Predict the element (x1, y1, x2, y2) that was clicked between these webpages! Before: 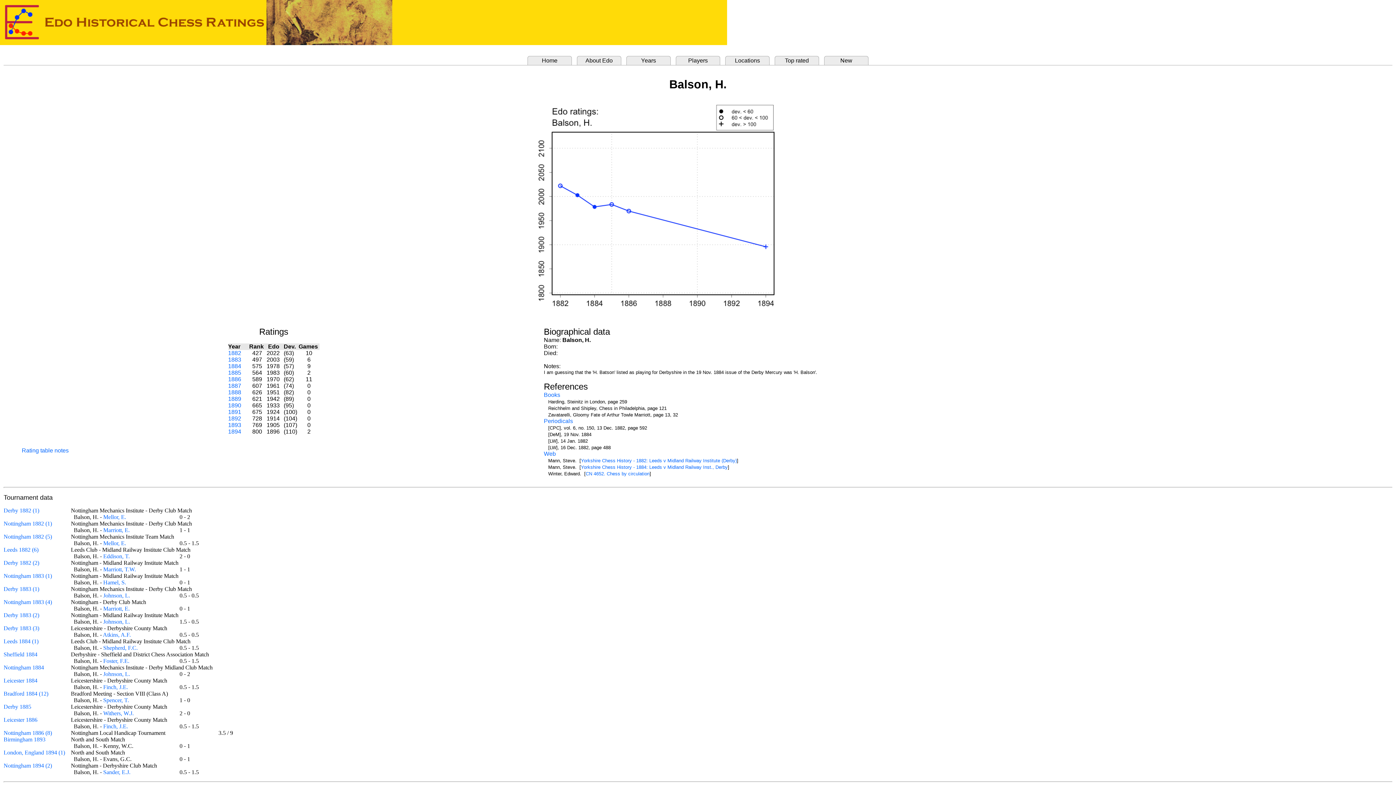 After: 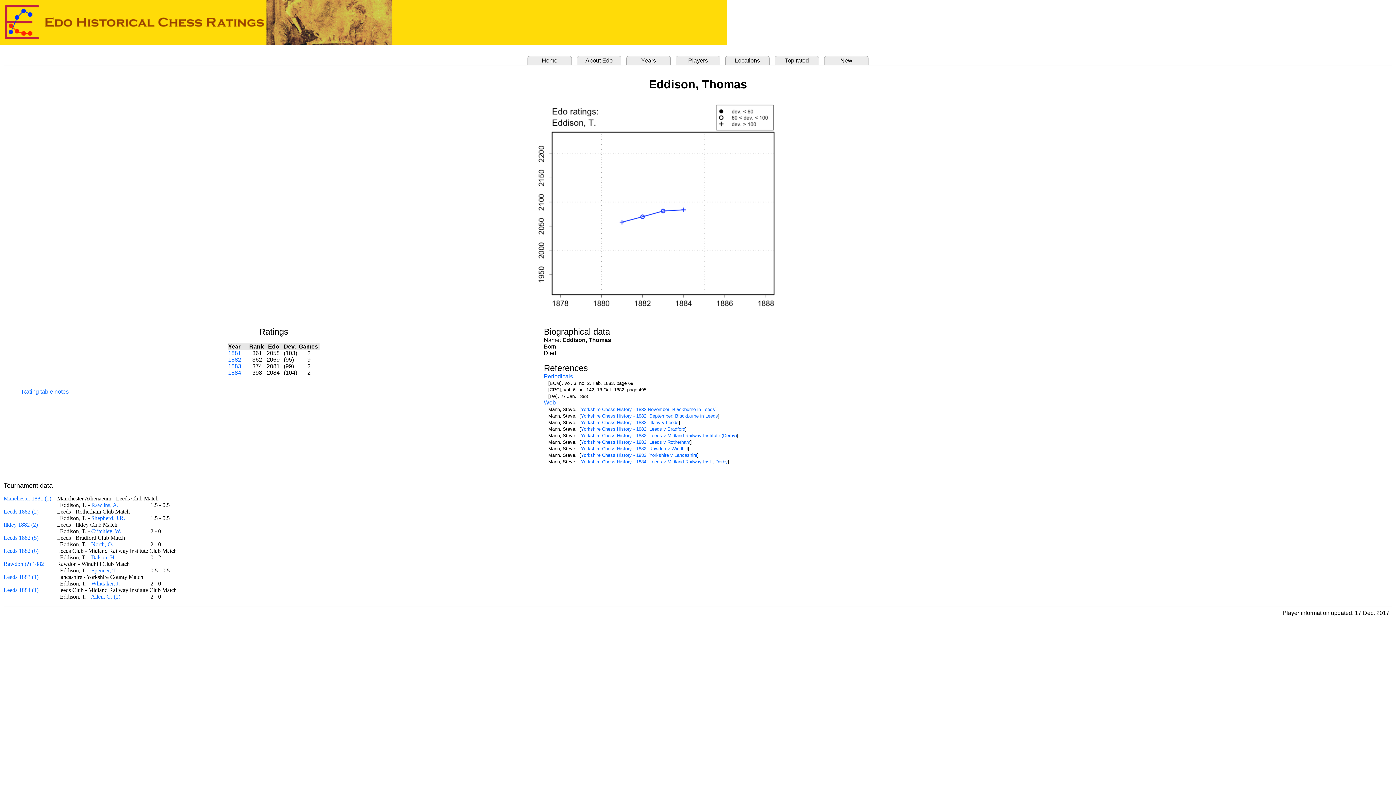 Action: label: Eddison, T. bbox: (103, 553, 129, 559)